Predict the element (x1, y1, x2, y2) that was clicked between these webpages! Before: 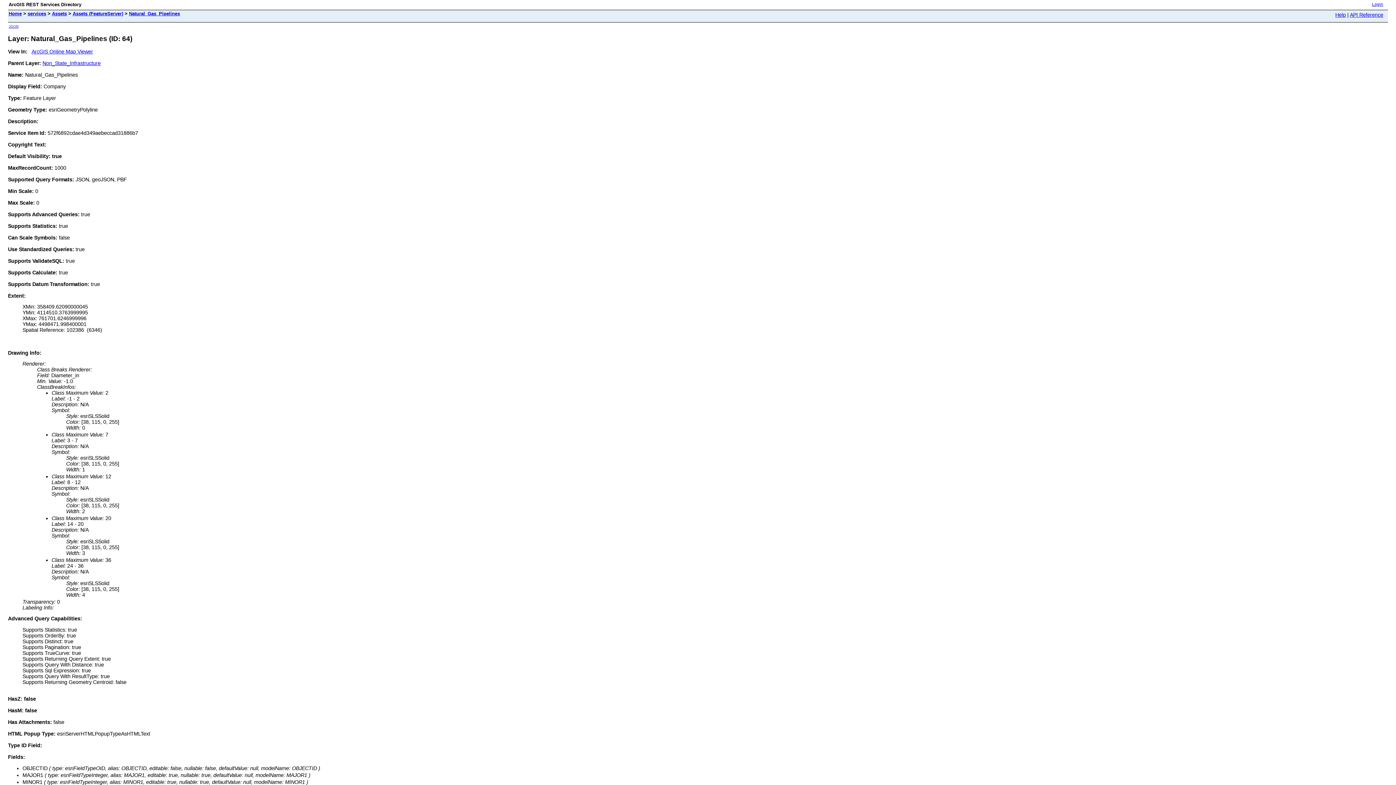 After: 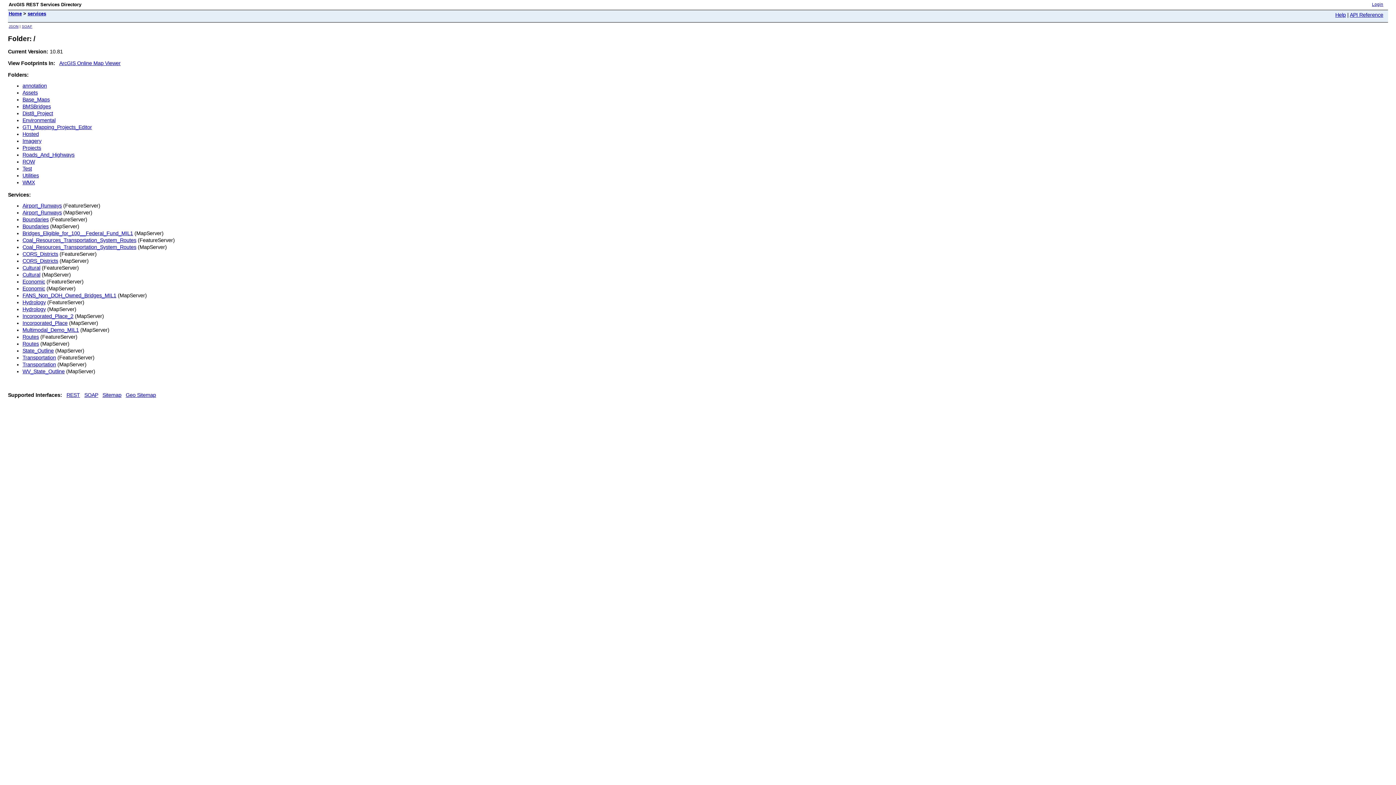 Action: label: services bbox: (27, 10, 46, 16)